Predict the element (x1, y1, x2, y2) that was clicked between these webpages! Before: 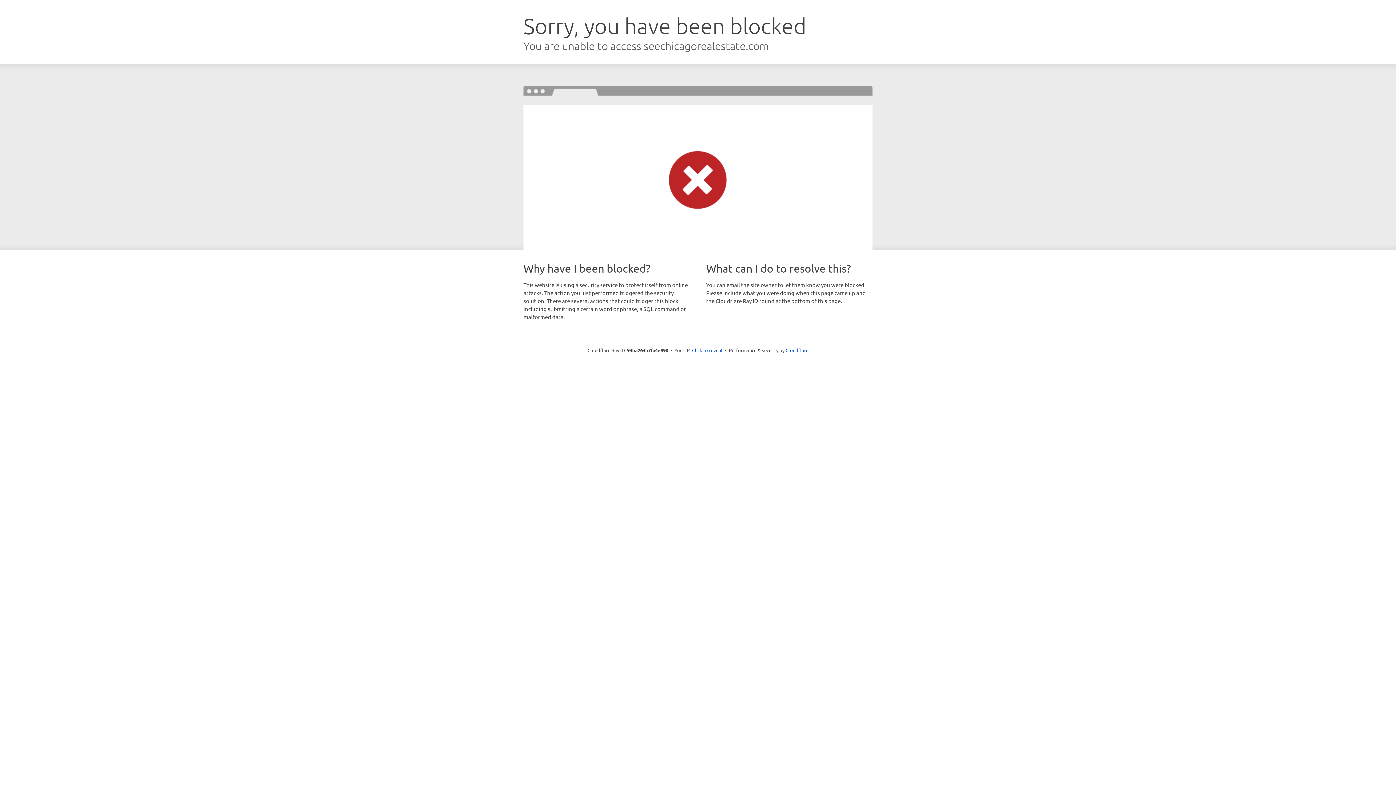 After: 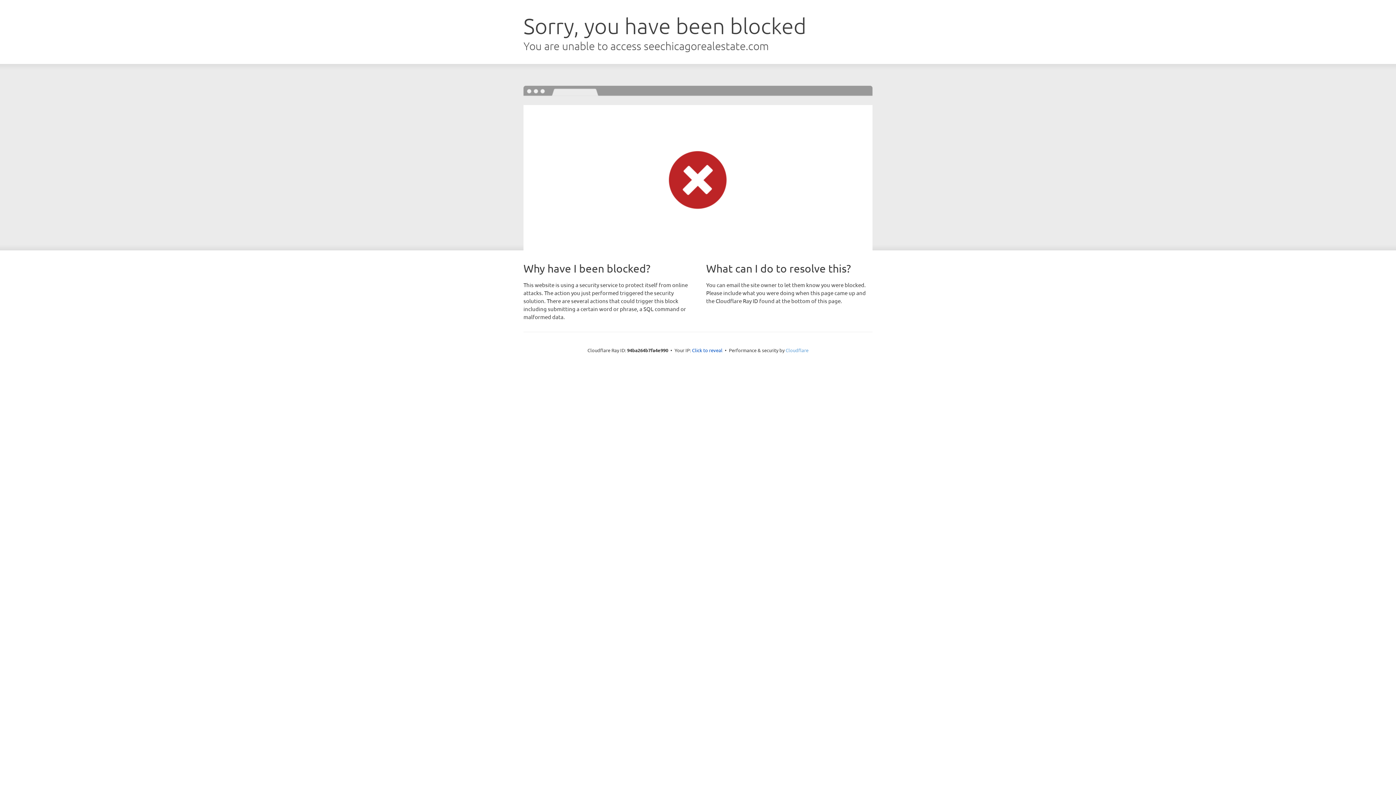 Action: label: Cloudflare bbox: (785, 347, 808, 353)